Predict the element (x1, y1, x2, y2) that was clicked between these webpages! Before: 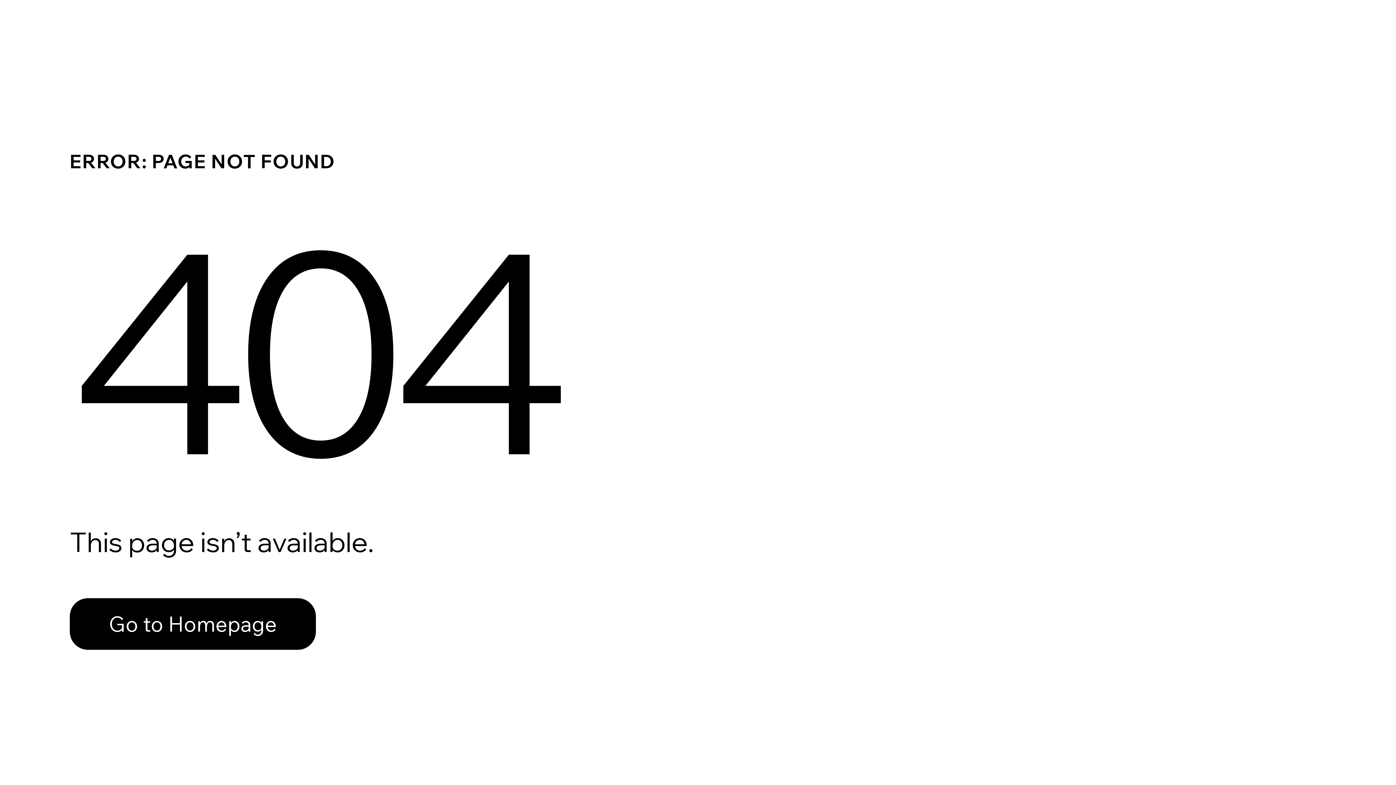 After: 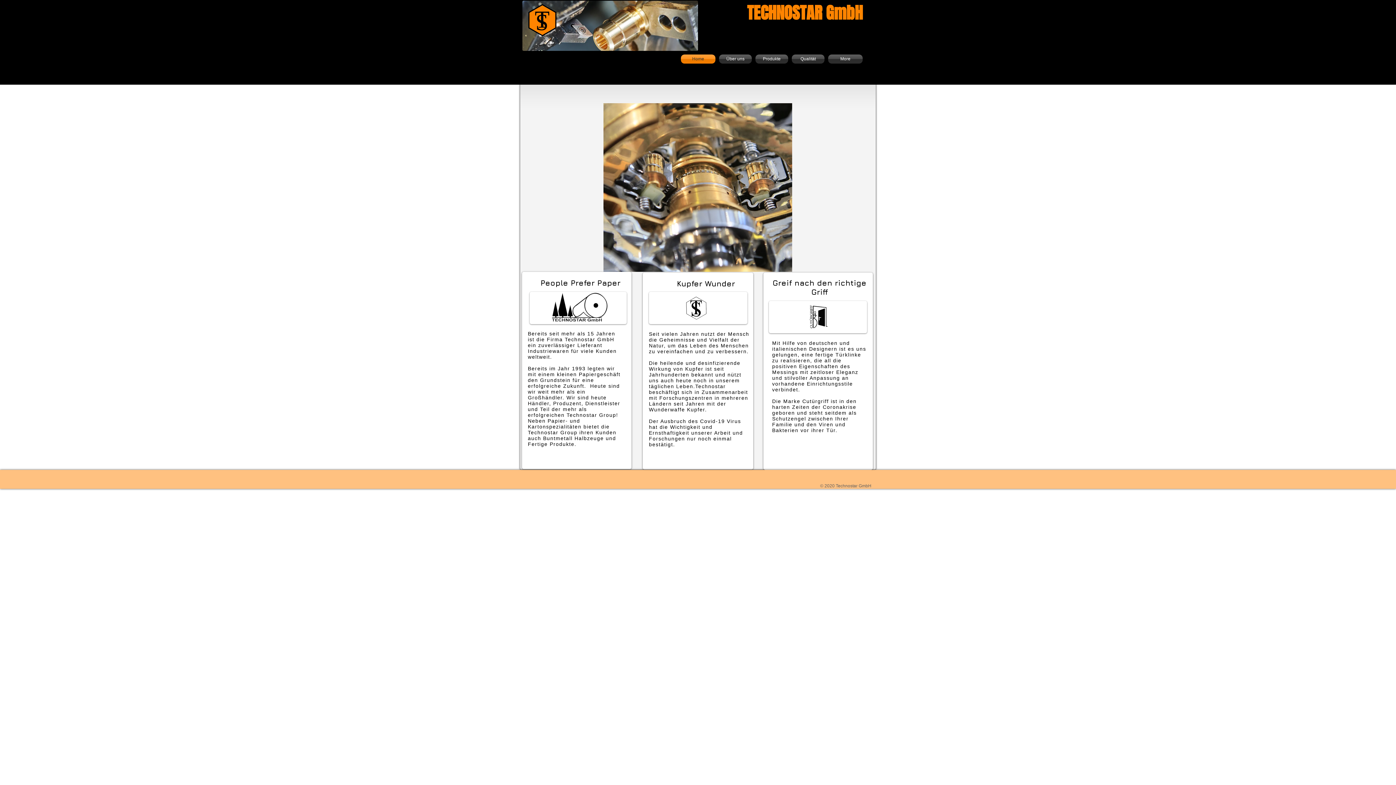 Action: label: Go to Homepage bbox: (69, 582, 768, 659)